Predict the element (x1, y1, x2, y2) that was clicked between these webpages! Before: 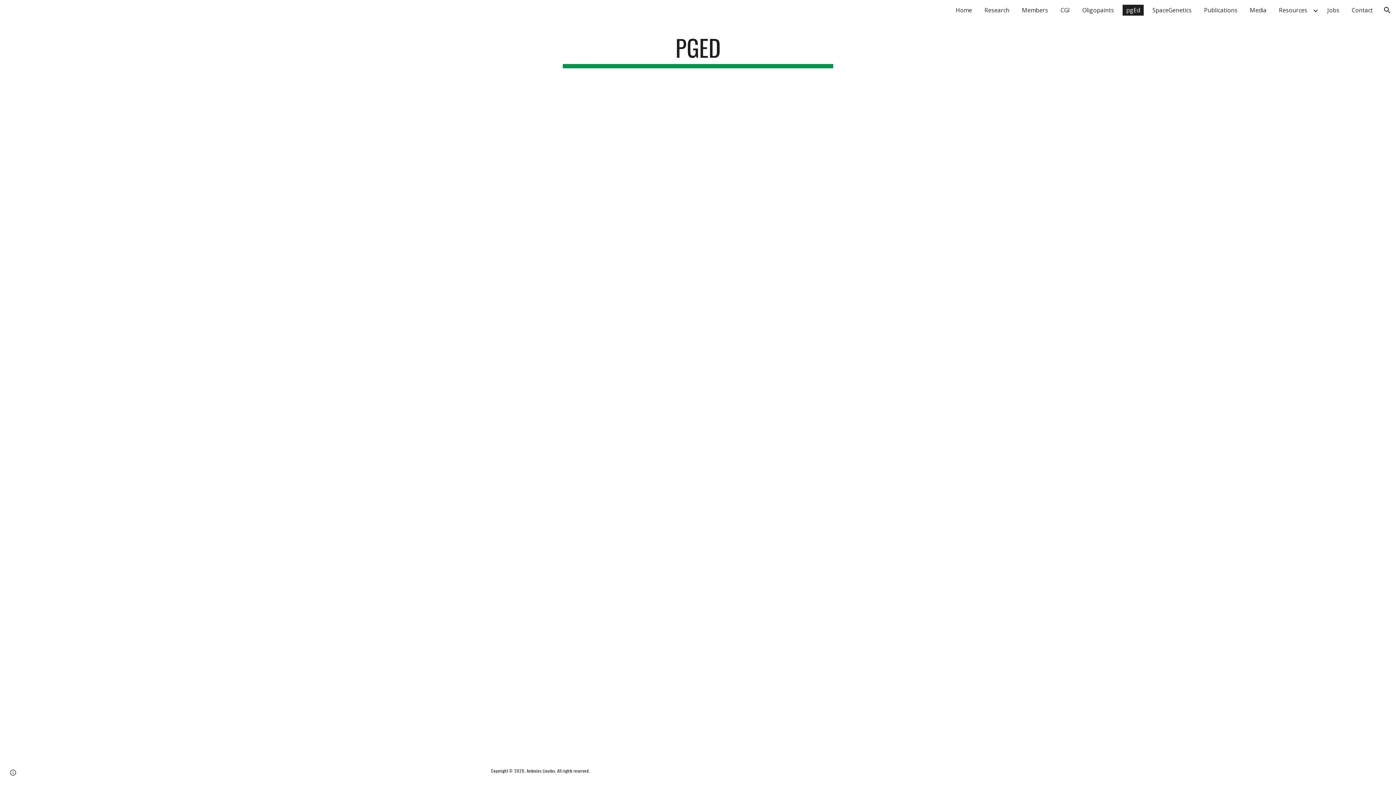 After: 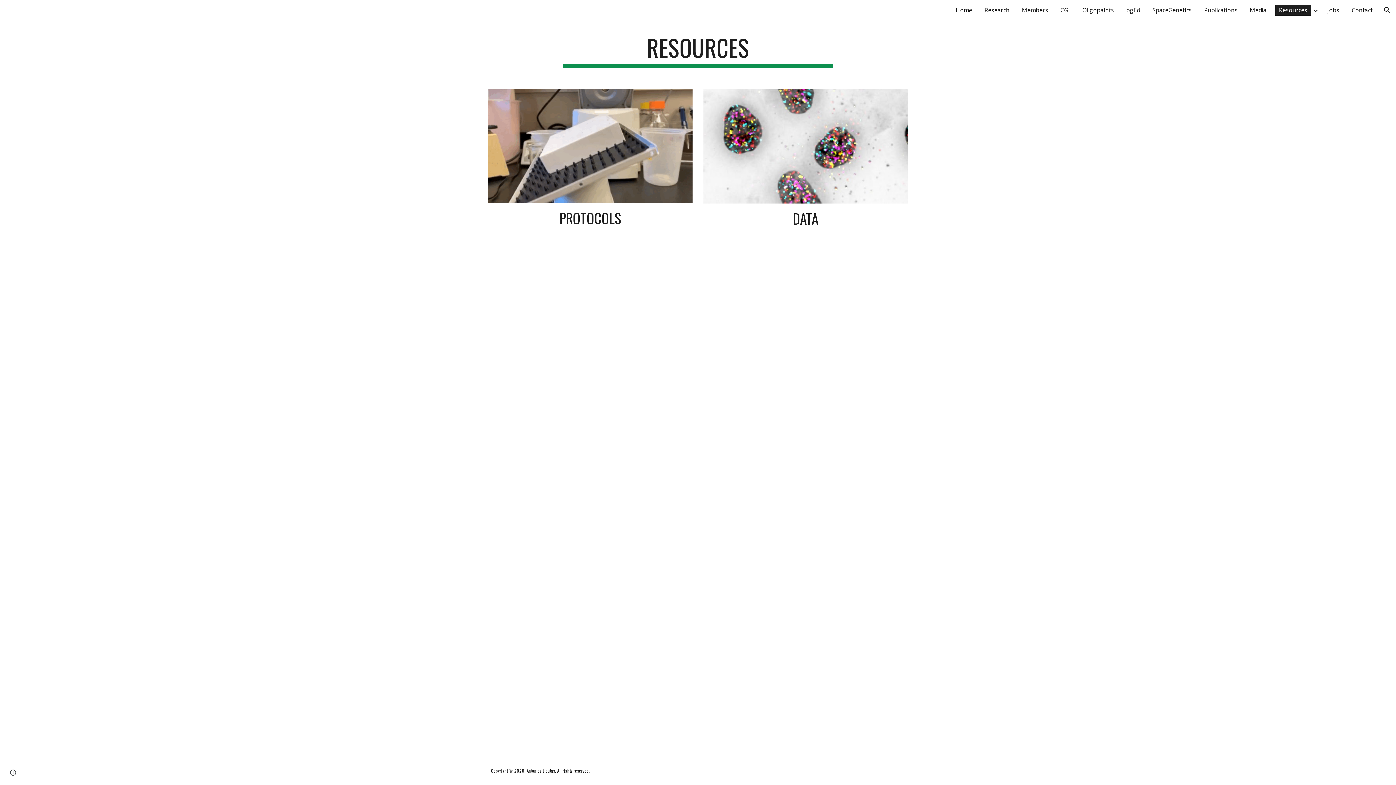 Action: label: Resources bbox: (1275, 4, 1311, 15)